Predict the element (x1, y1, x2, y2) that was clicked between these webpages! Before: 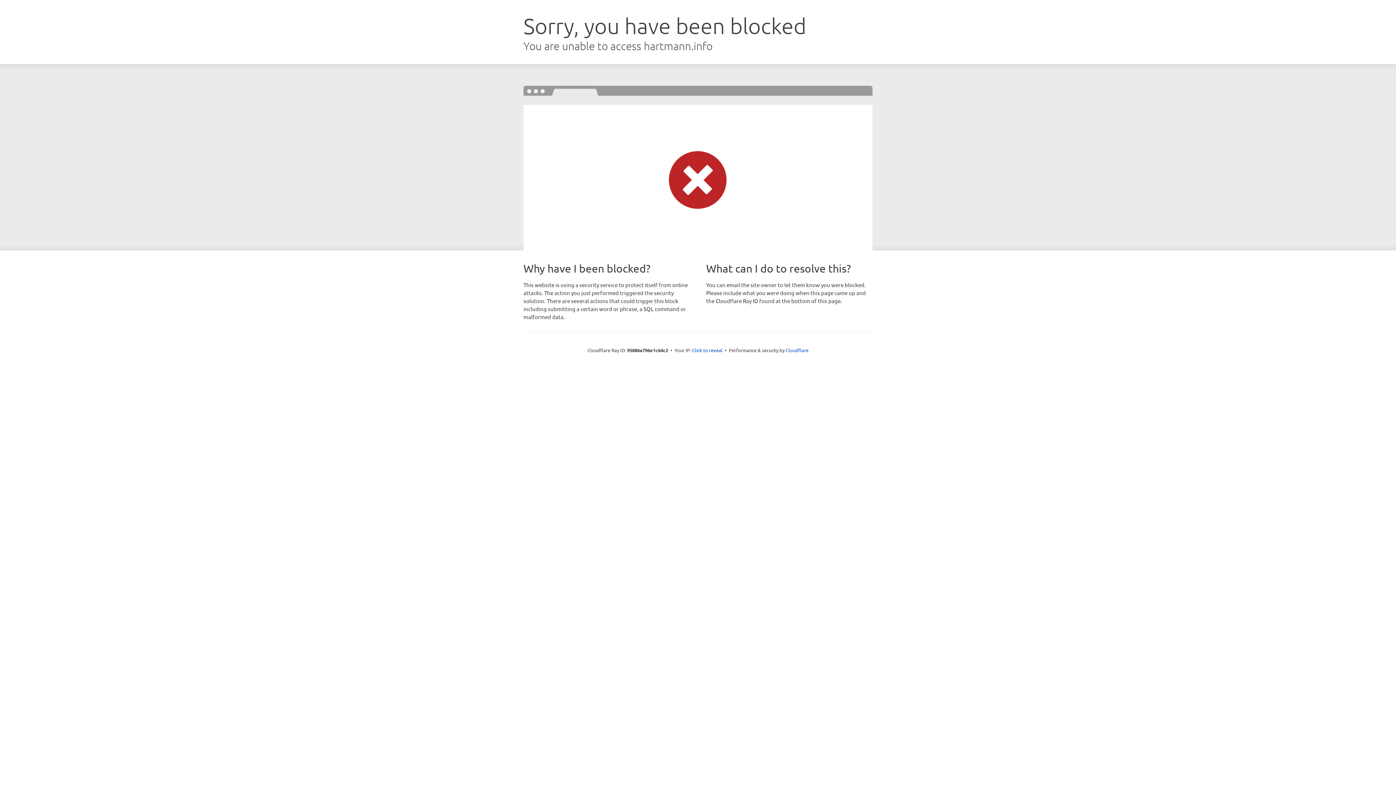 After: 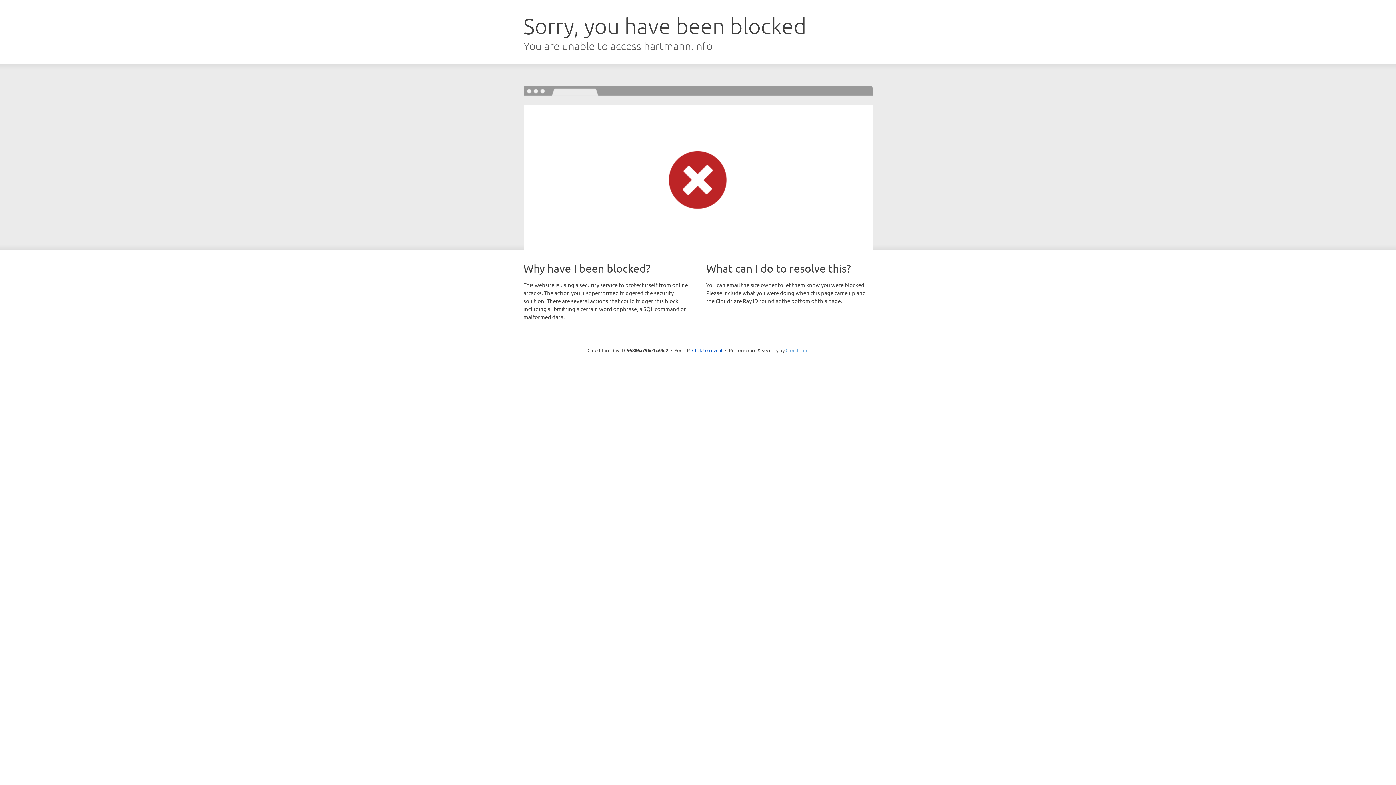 Action: label: Cloudflare bbox: (785, 347, 808, 353)